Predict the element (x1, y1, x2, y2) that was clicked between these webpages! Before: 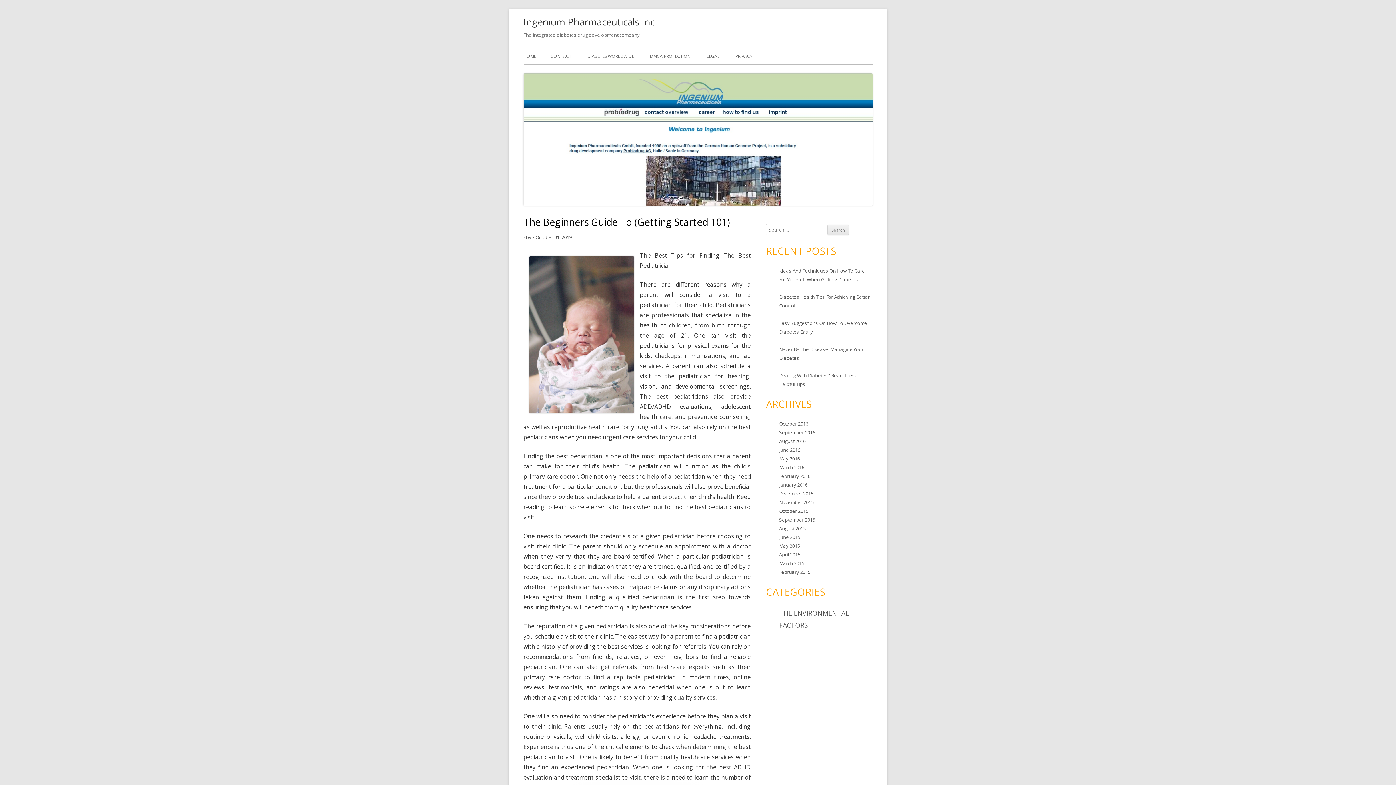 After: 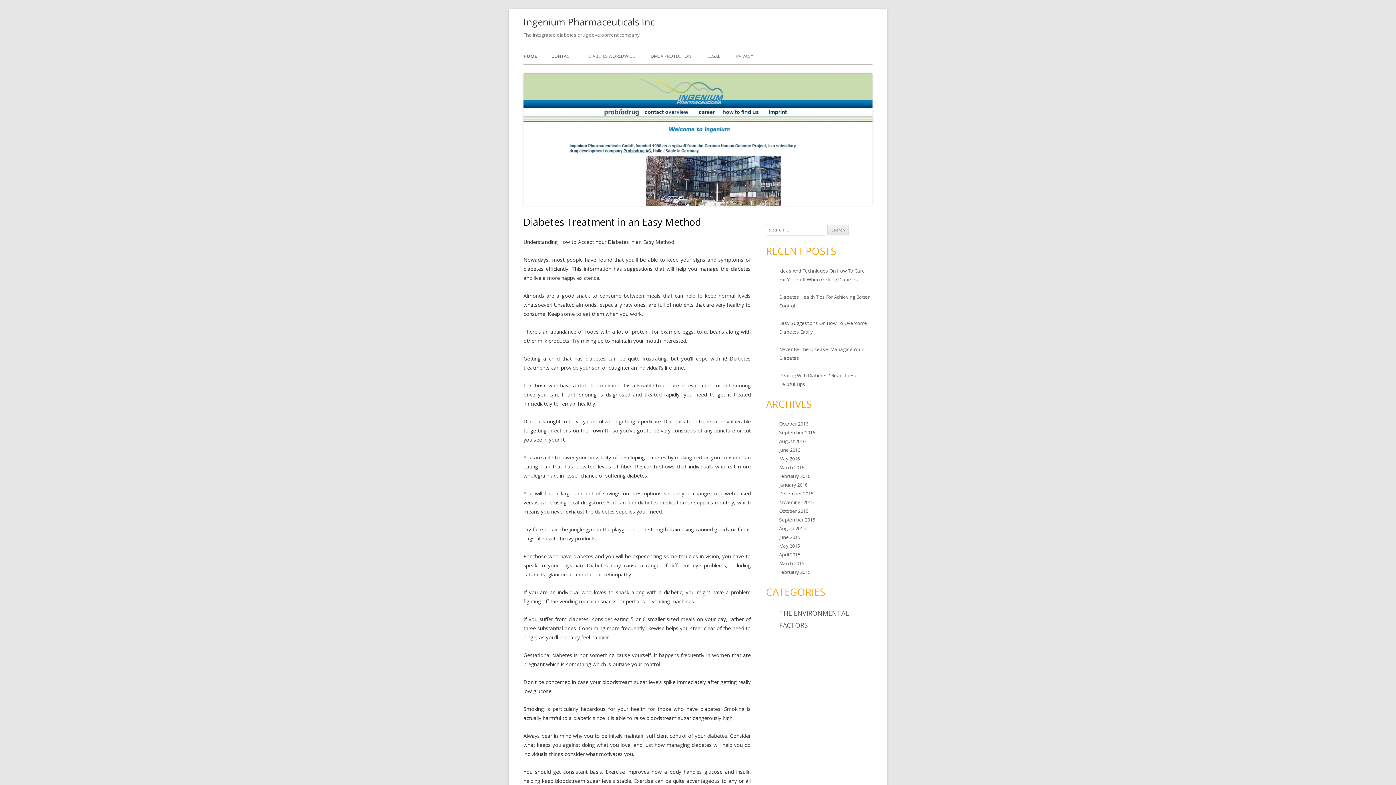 Action: label: HOME bbox: (523, 48, 536, 64)